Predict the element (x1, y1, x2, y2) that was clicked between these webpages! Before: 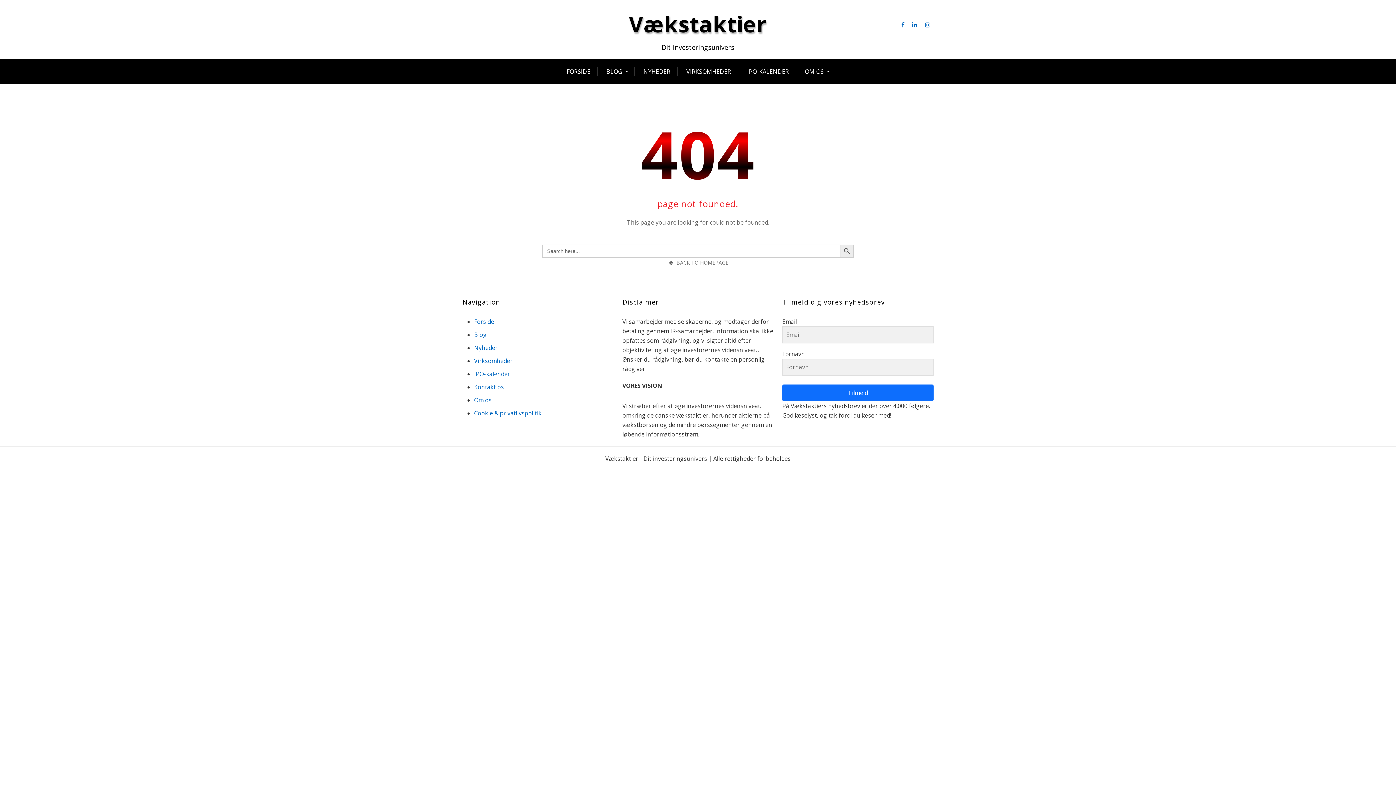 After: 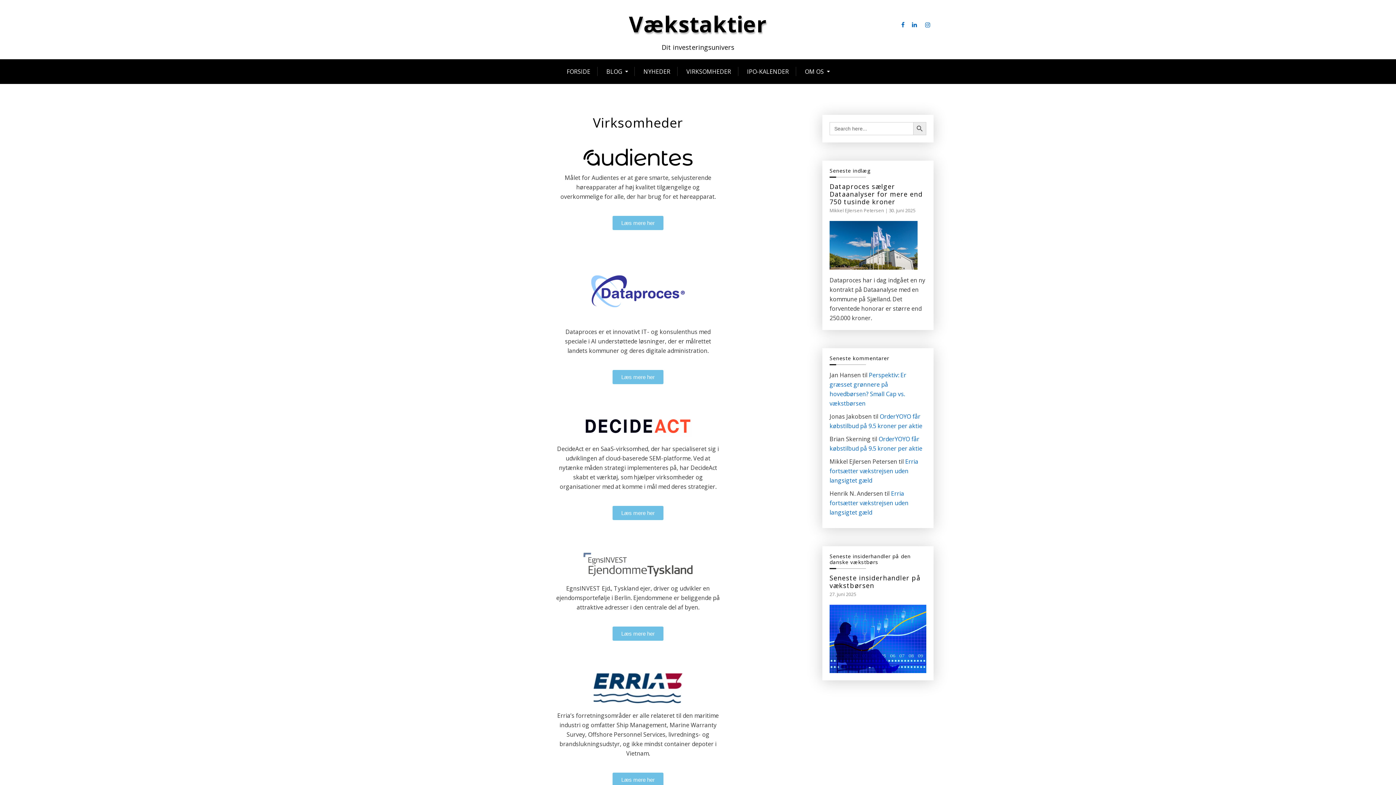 Action: bbox: (679, 59, 738, 83) label: VIRKSOMHEDER